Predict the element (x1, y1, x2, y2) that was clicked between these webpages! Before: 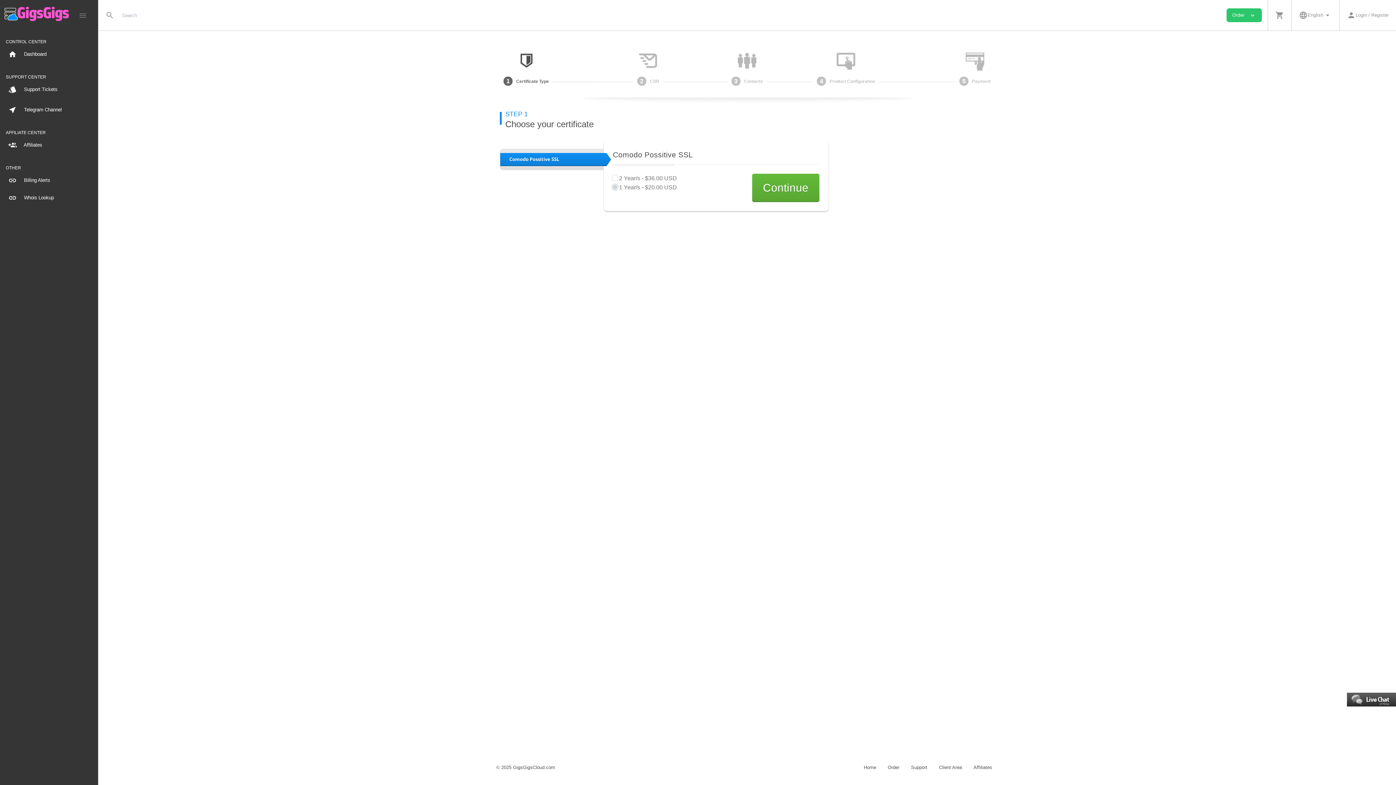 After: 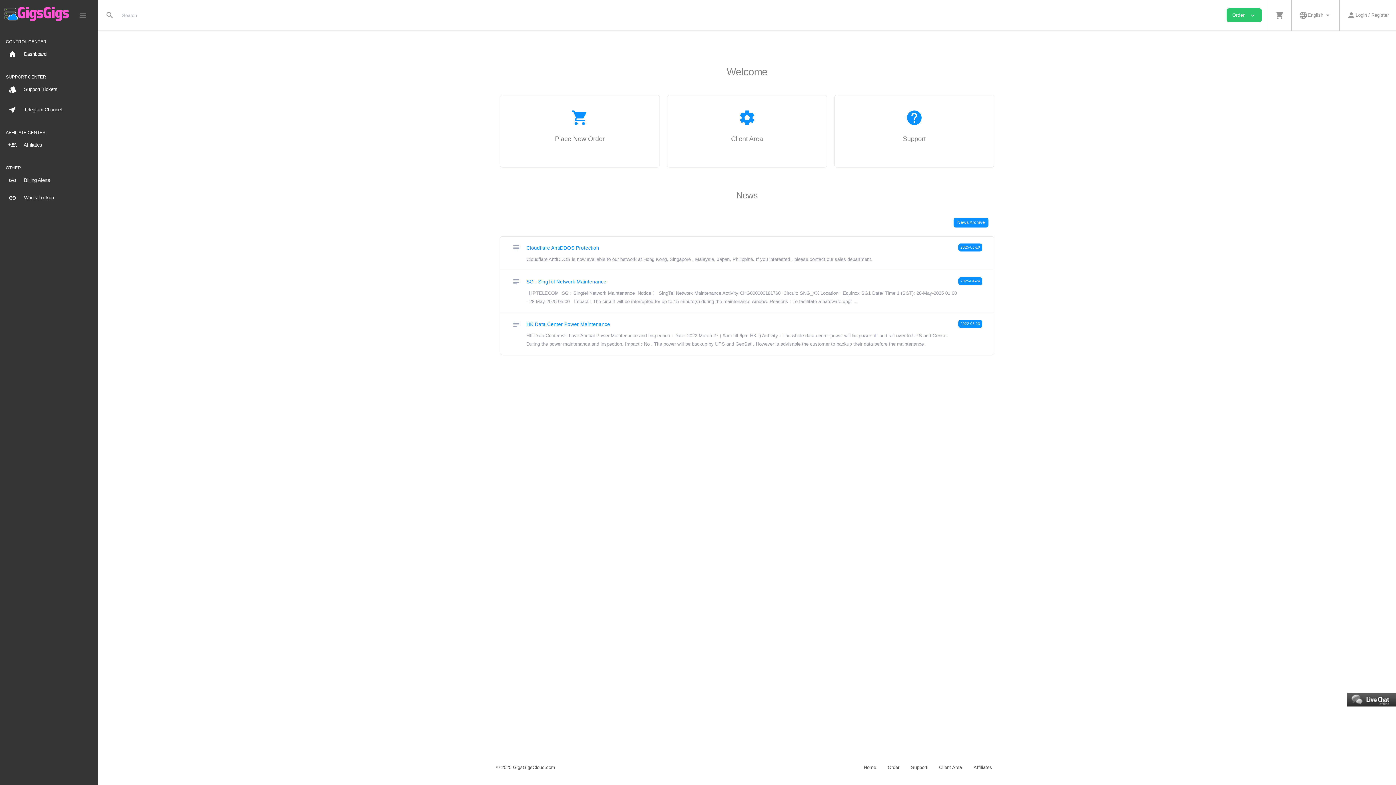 Action: bbox: (4, 6, 69, 24)